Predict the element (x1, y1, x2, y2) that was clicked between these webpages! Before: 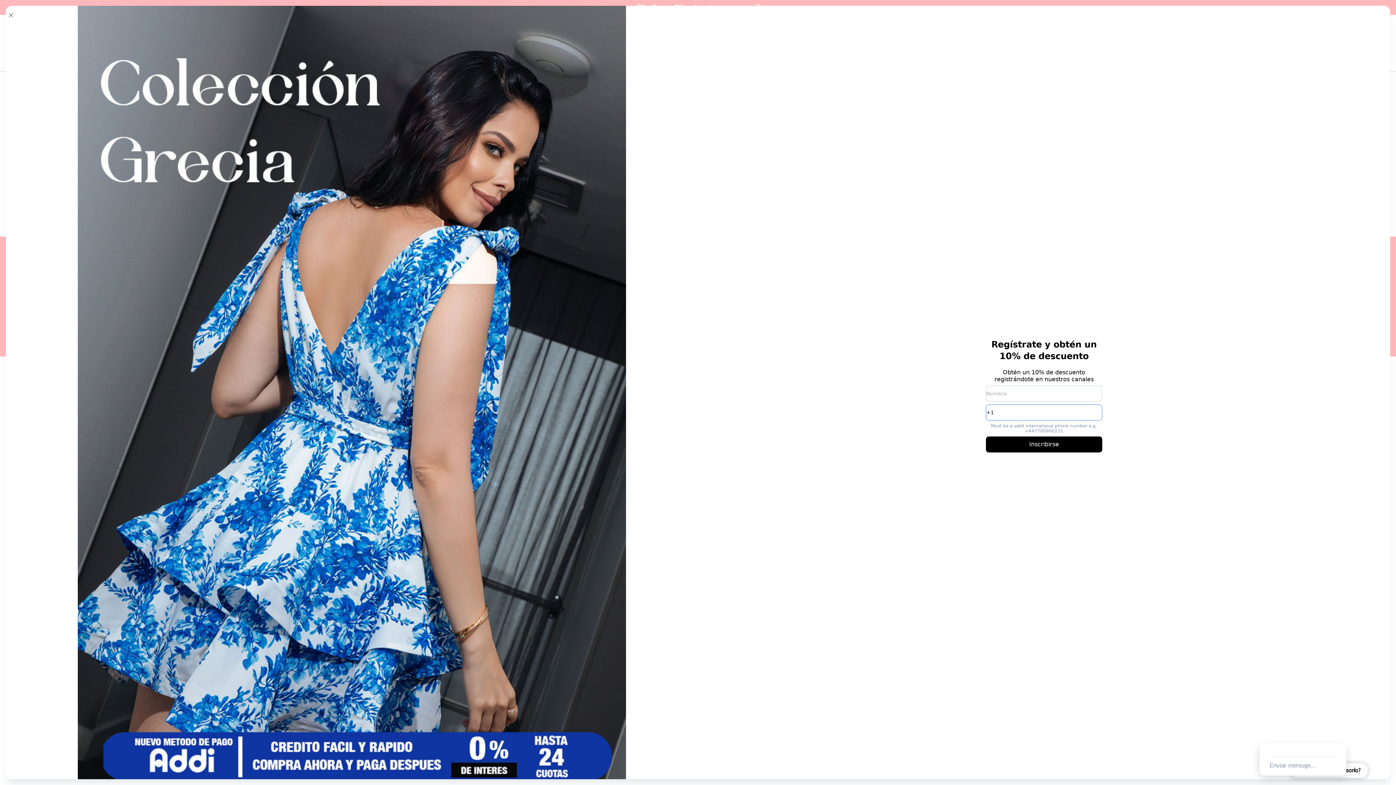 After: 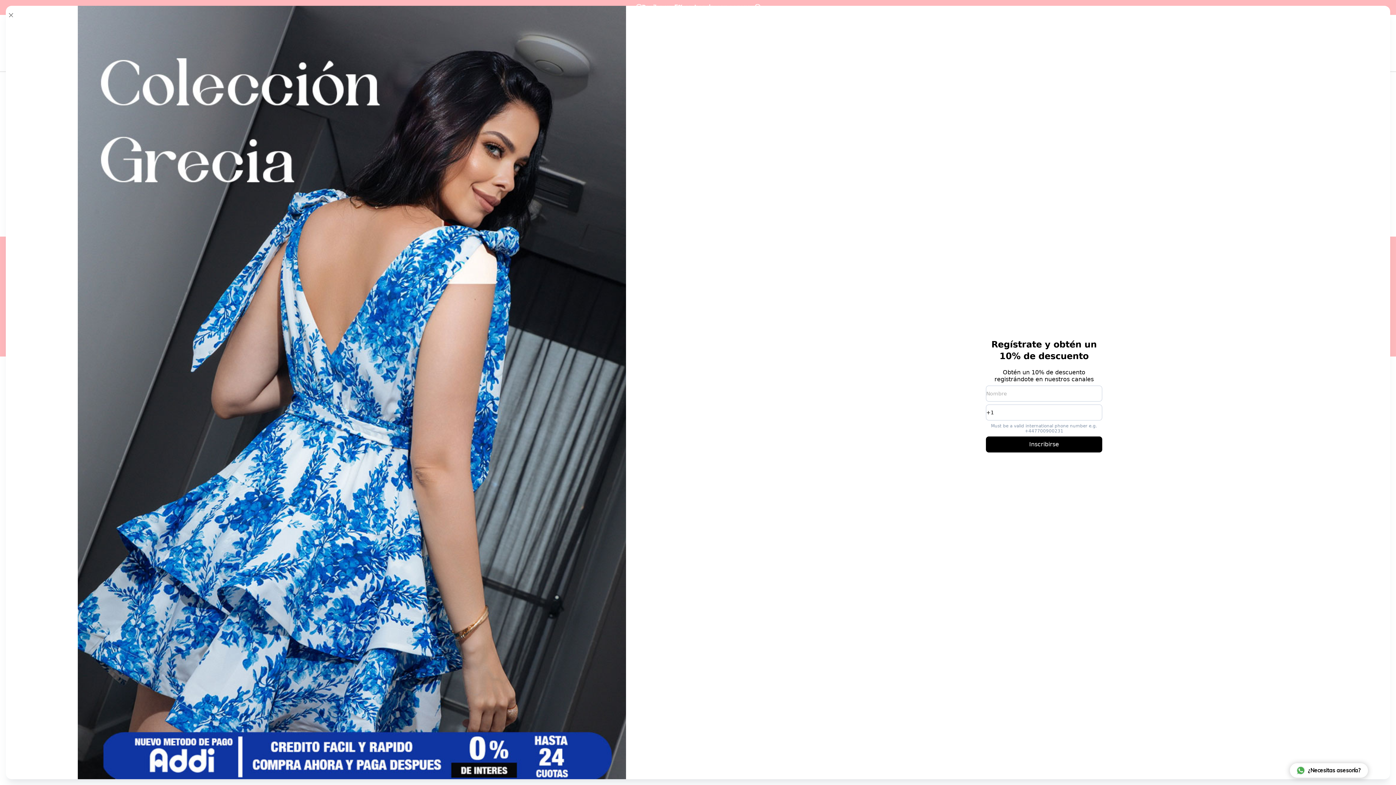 Action: label: Close chat widget bbox: (1336, 730, 1344, 739)